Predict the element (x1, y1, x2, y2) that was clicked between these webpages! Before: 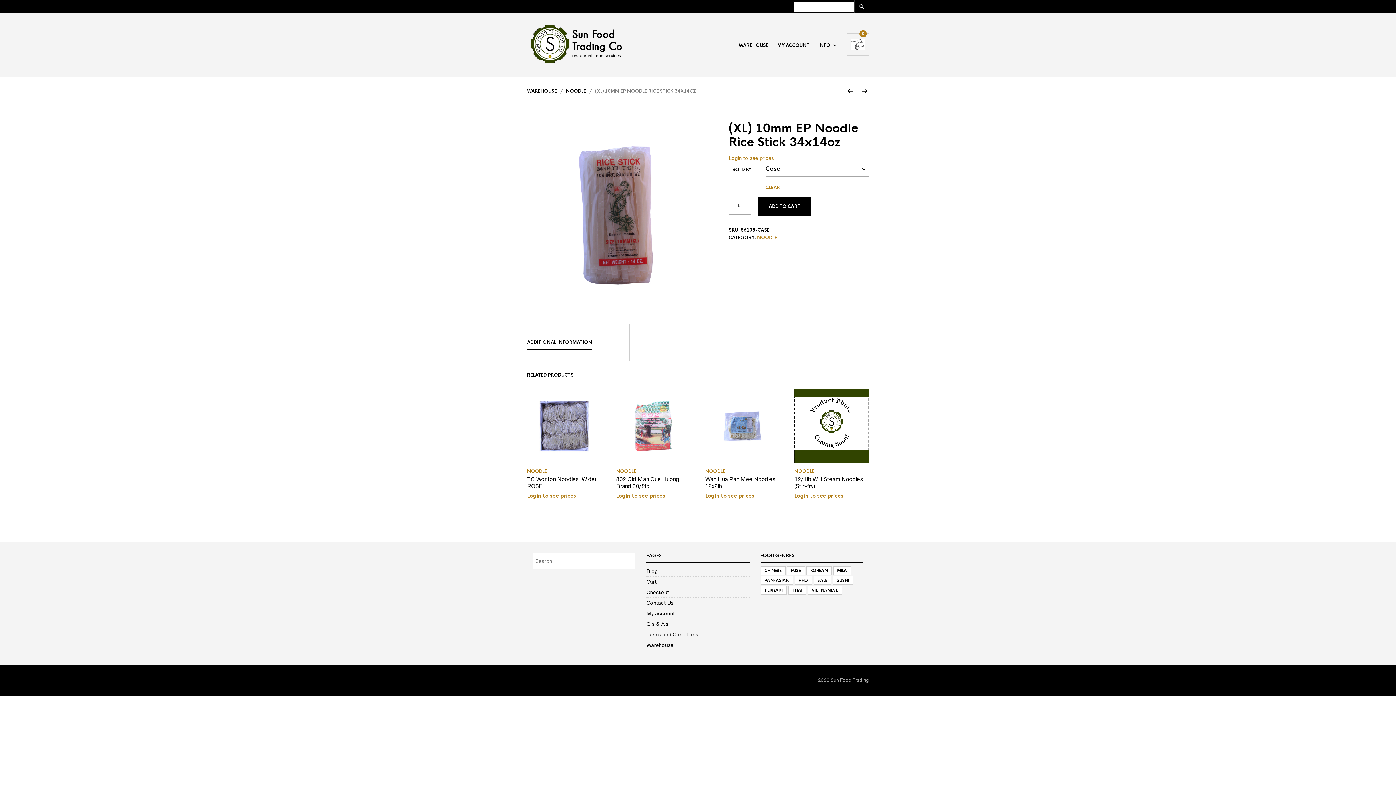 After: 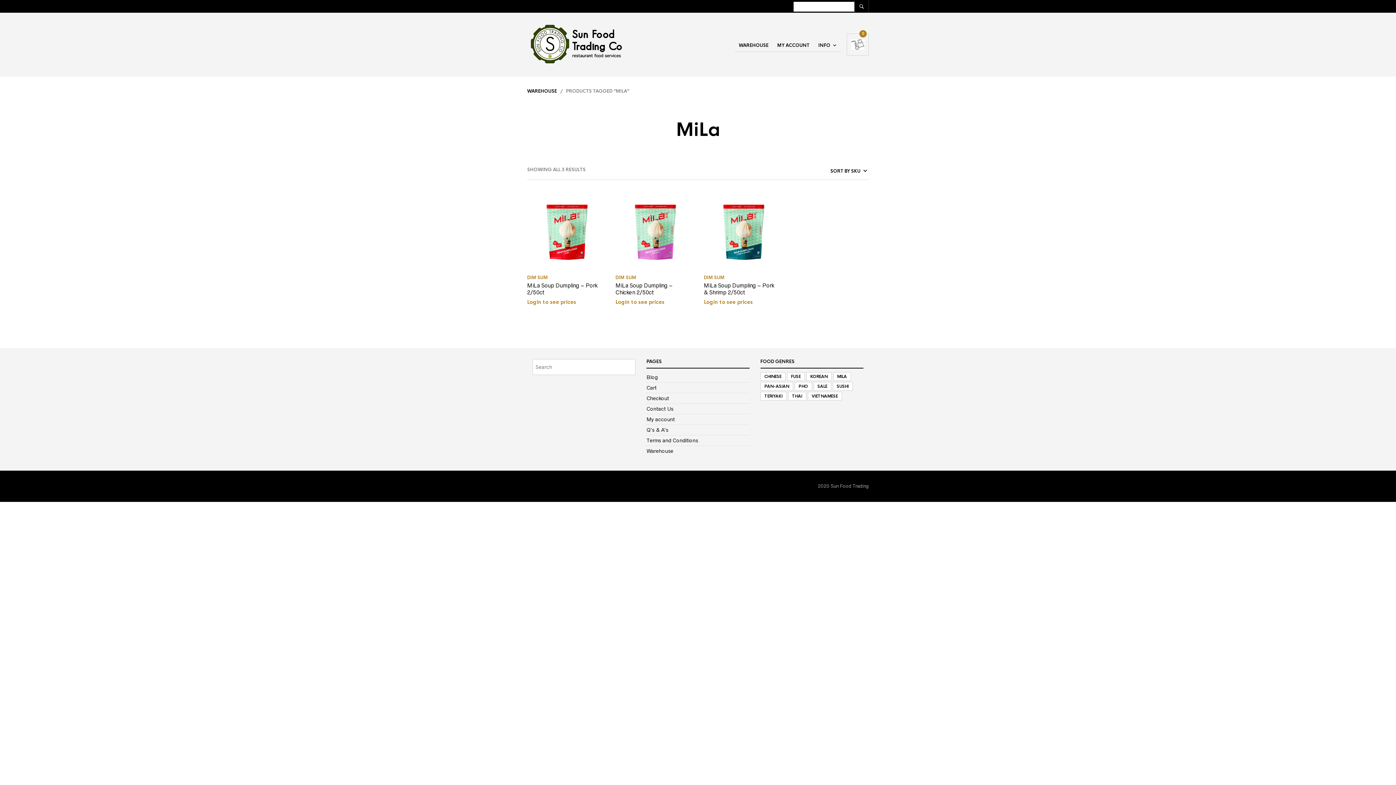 Action: bbox: (833, 566, 851, 575) label: MiLa (3 products)